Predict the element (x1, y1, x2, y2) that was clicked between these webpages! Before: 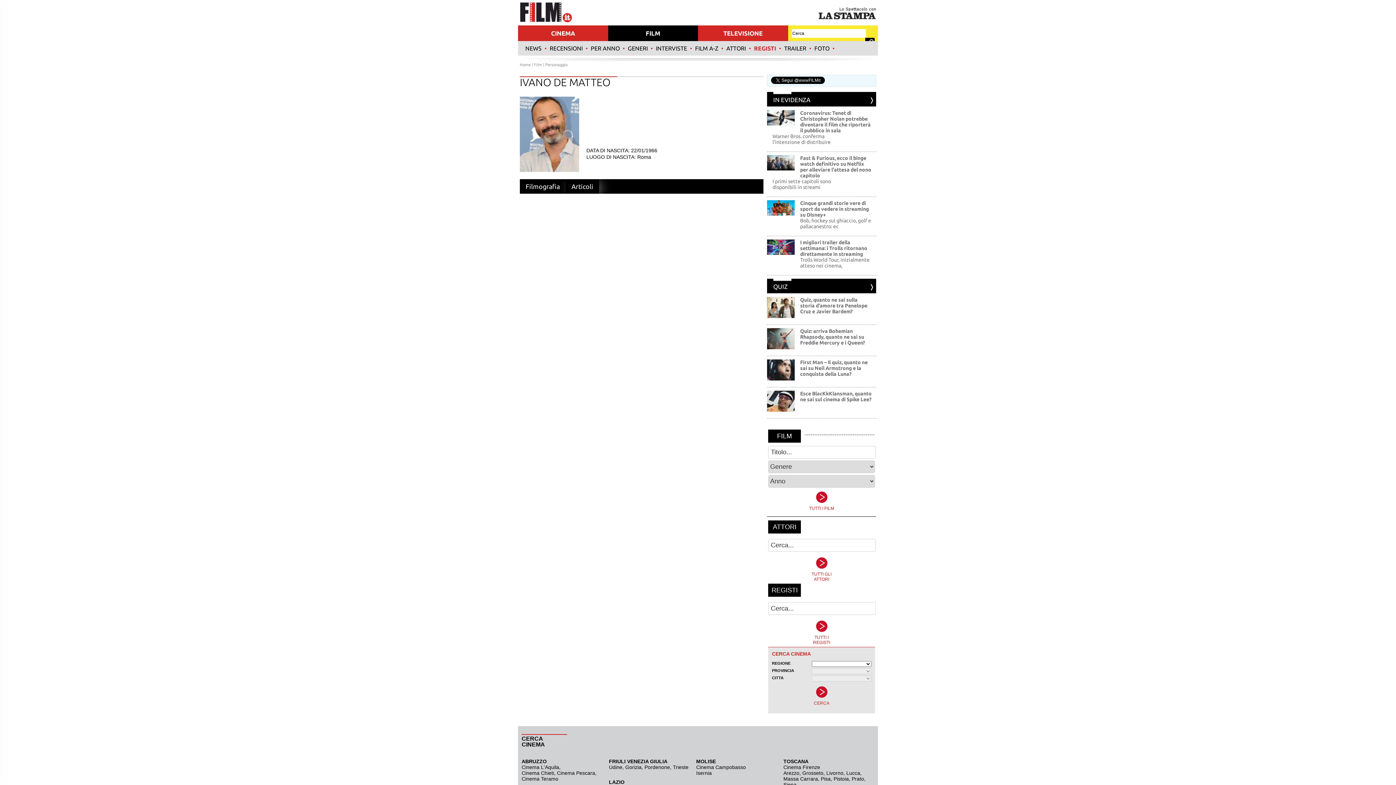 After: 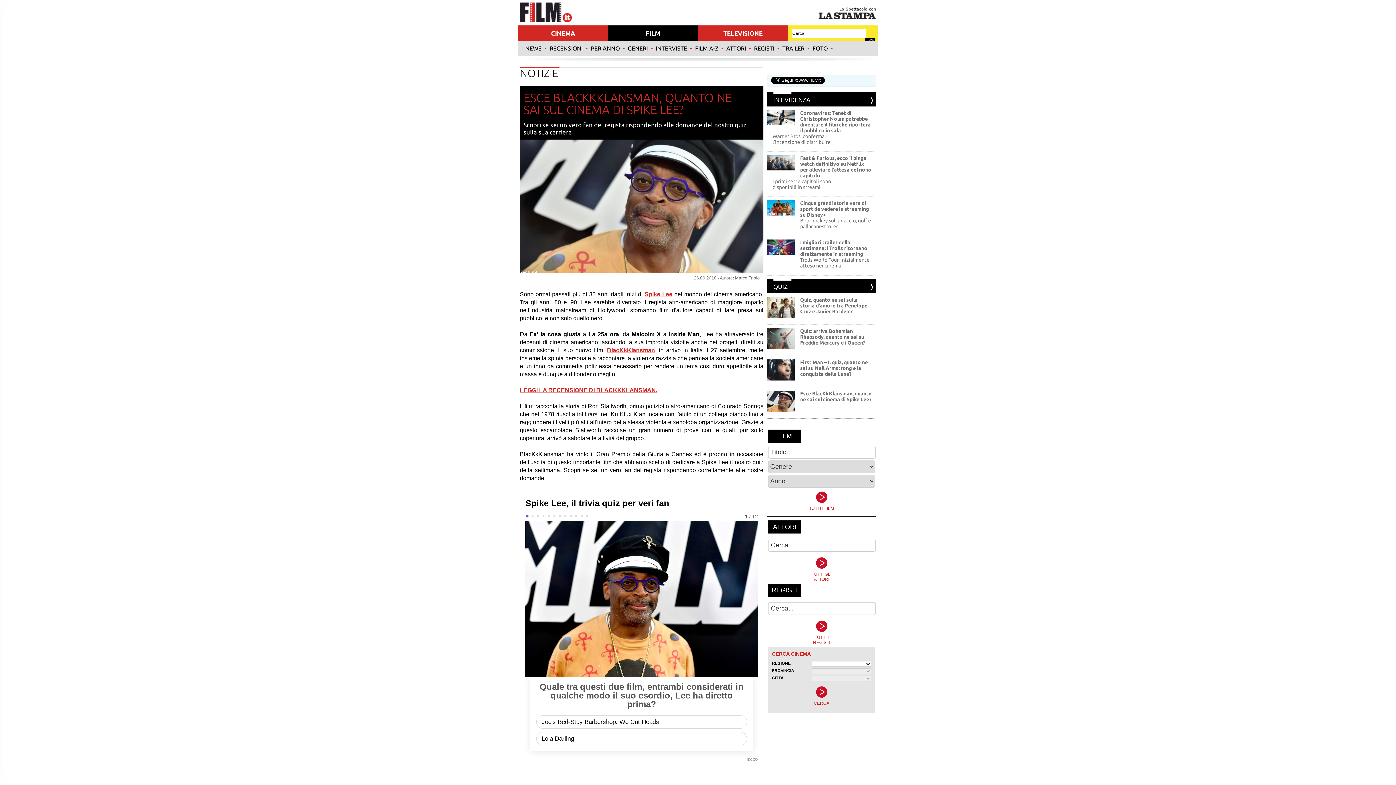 Action: bbox: (767, 406, 794, 413)